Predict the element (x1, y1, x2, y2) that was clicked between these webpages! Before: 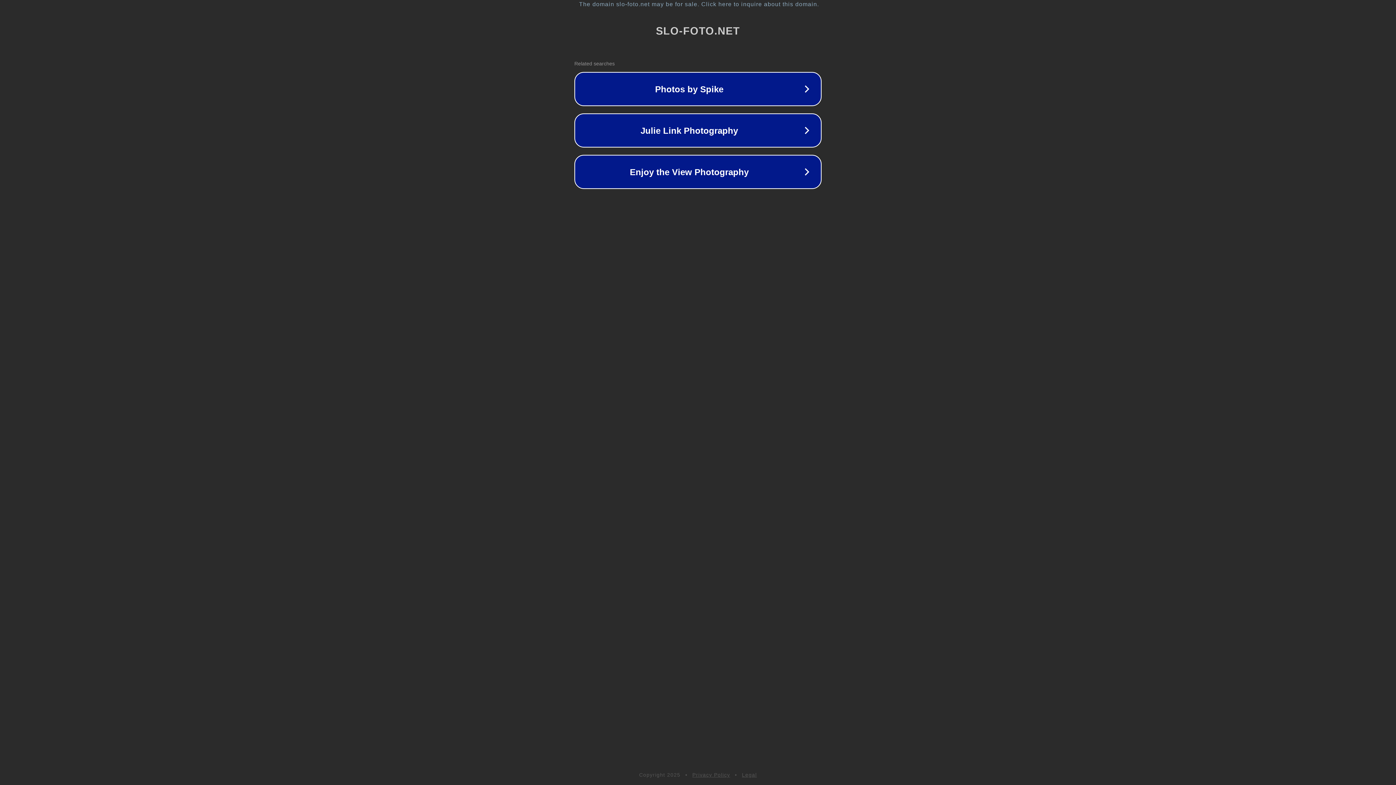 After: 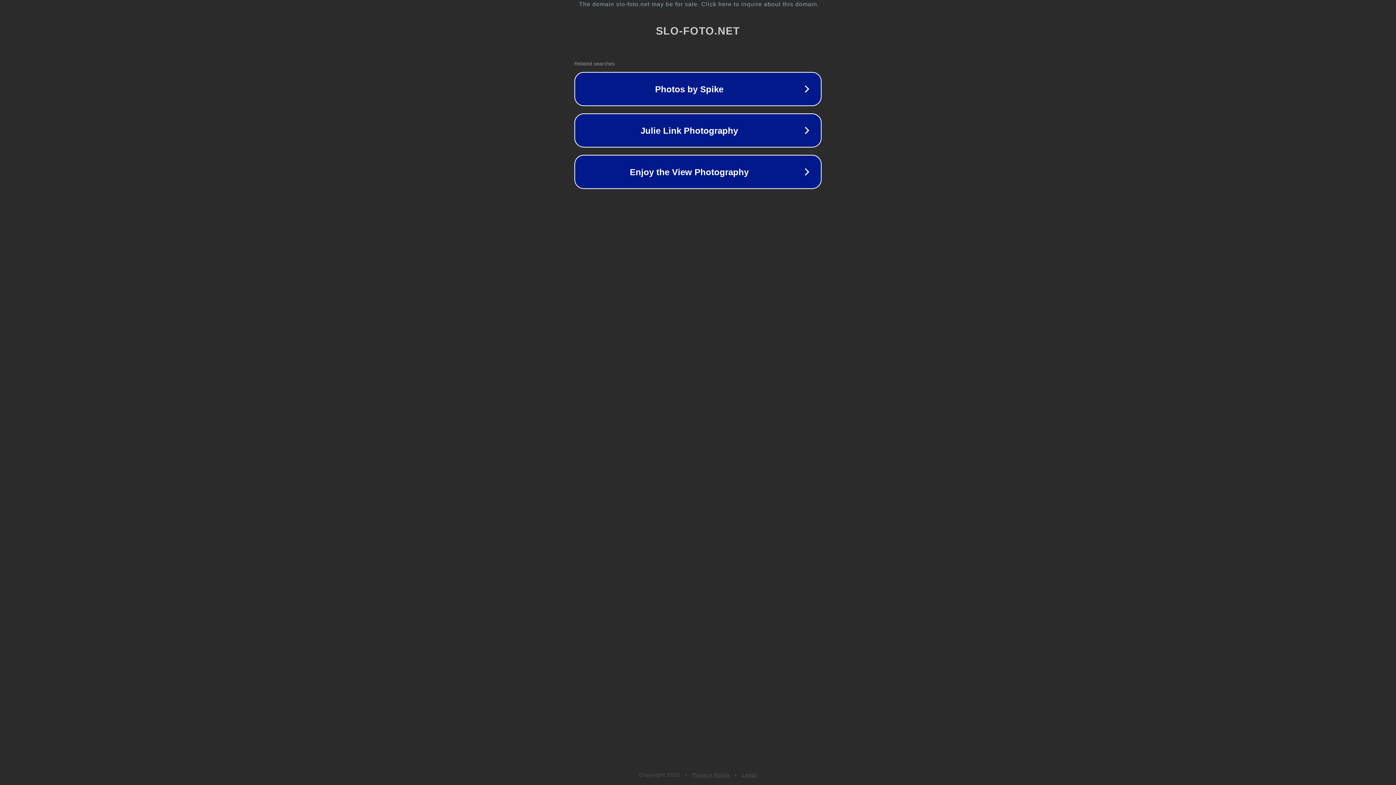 Action: label: Privacy Policy bbox: (692, 772, 730, 778)